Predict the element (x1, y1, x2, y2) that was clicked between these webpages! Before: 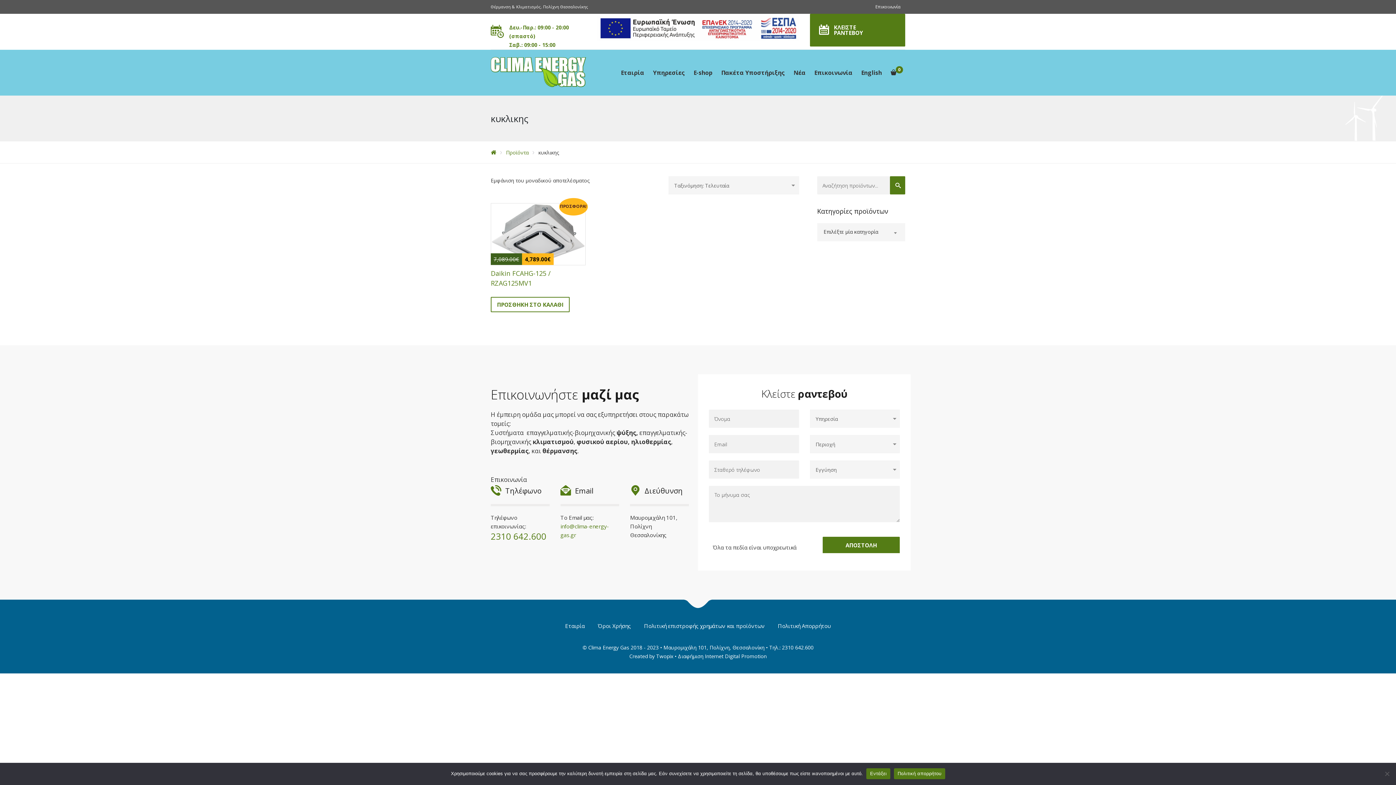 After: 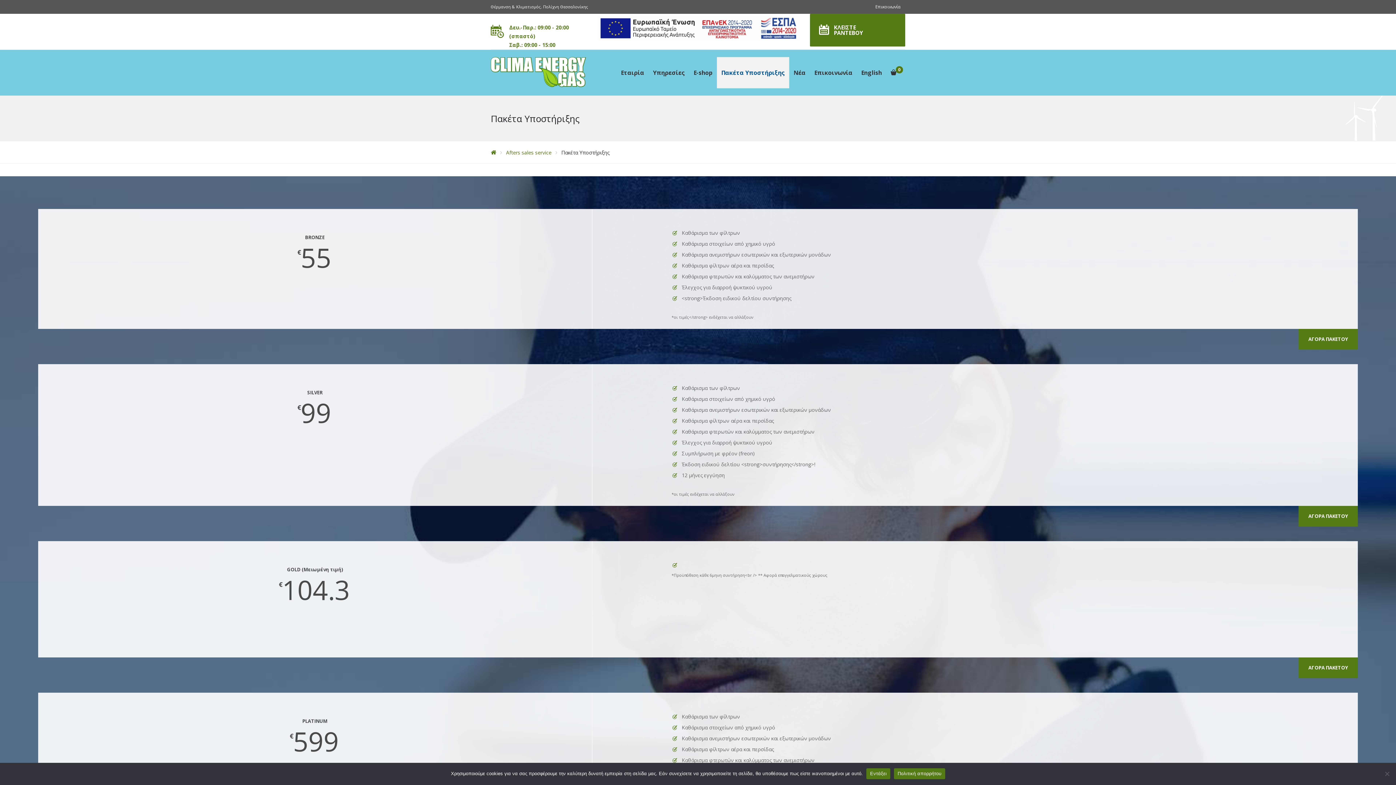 Action: bbox: (717, 57, 789, 88) label: Πακέτα Υποστήριξης